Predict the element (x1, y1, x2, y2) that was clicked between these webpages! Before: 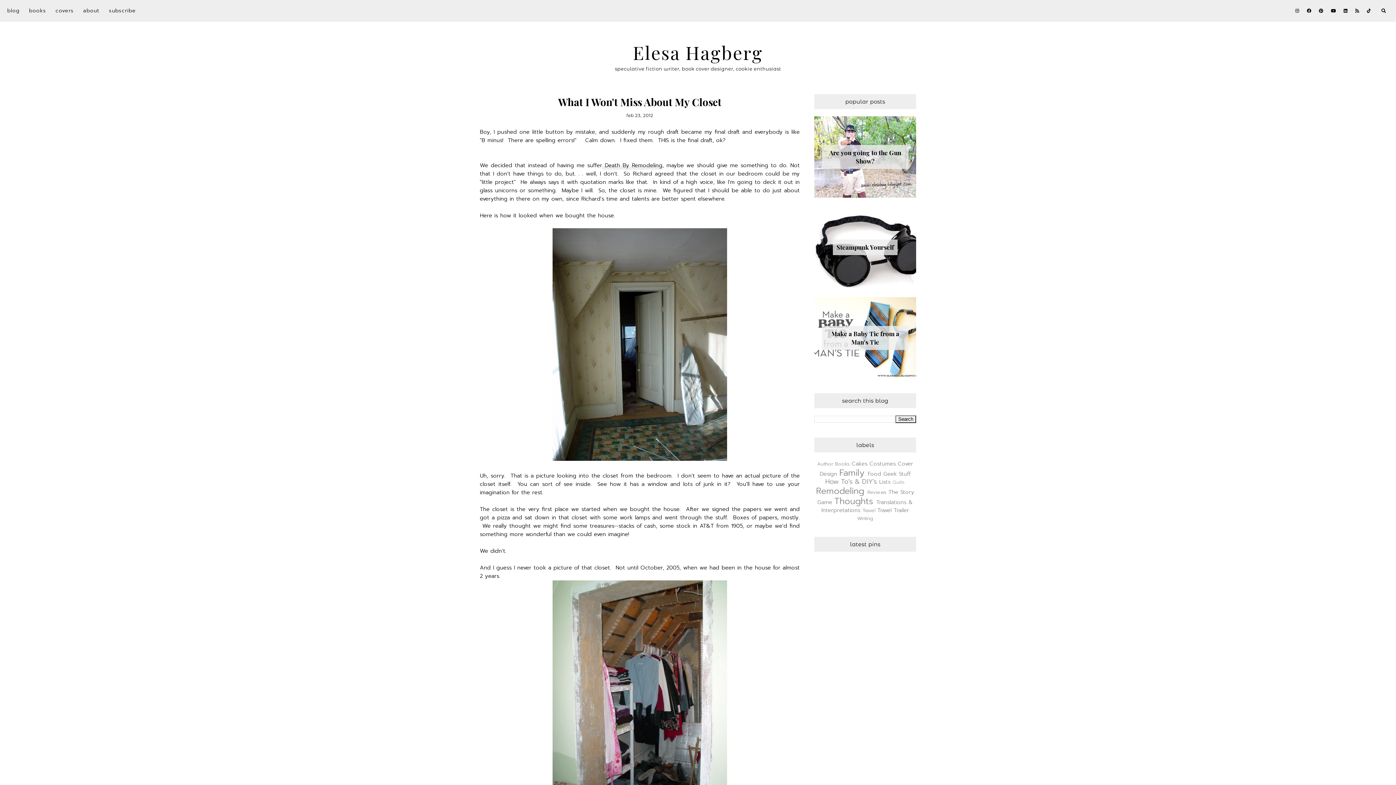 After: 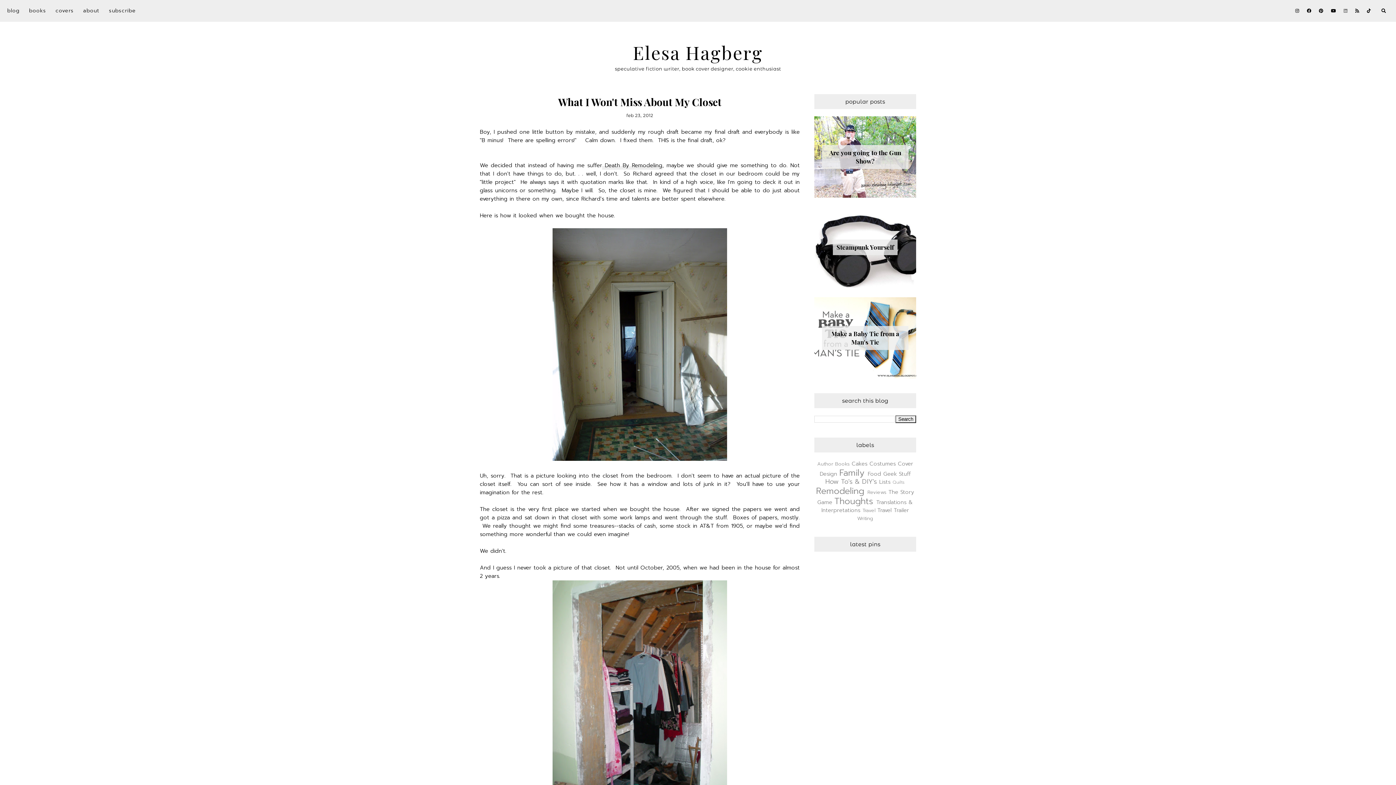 Action: bbox: (1344, 0, 1348, 21)